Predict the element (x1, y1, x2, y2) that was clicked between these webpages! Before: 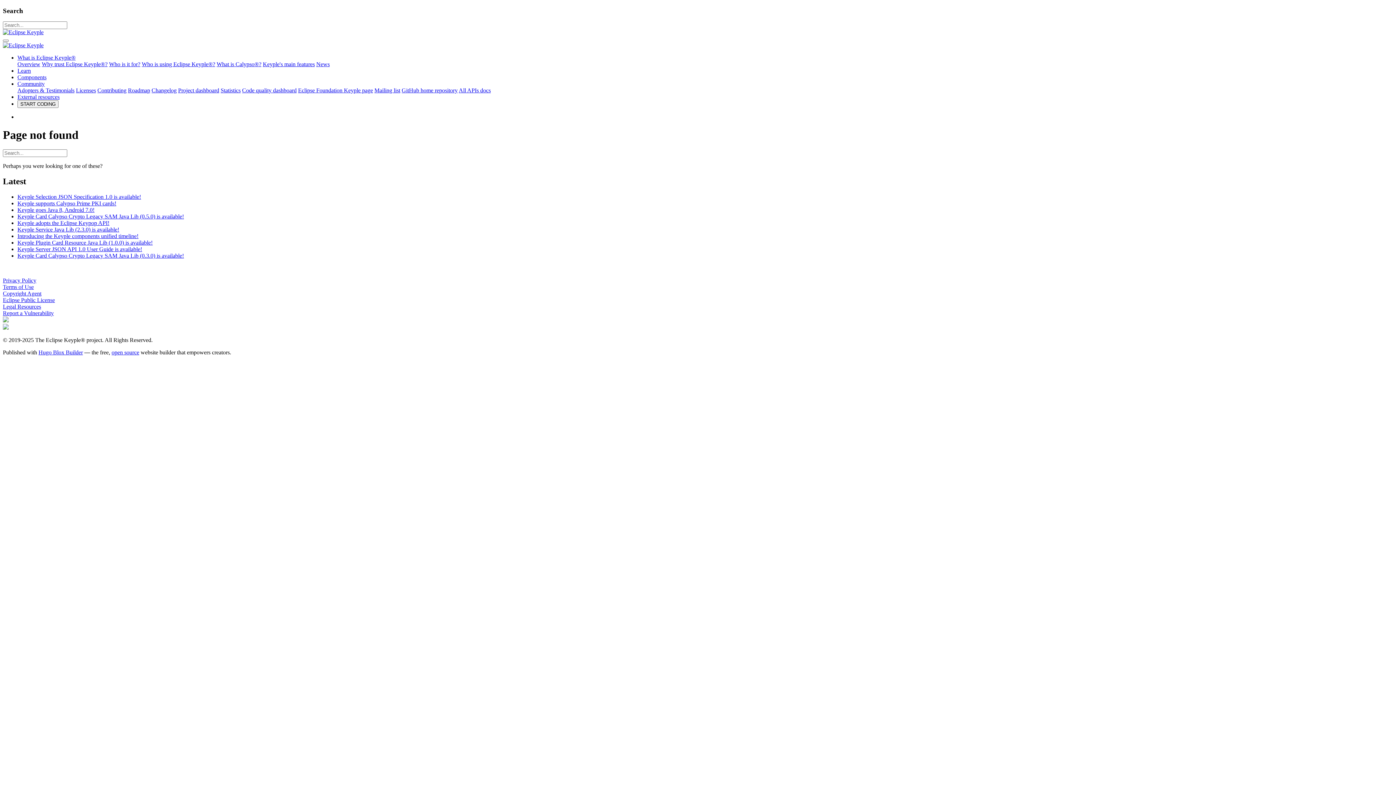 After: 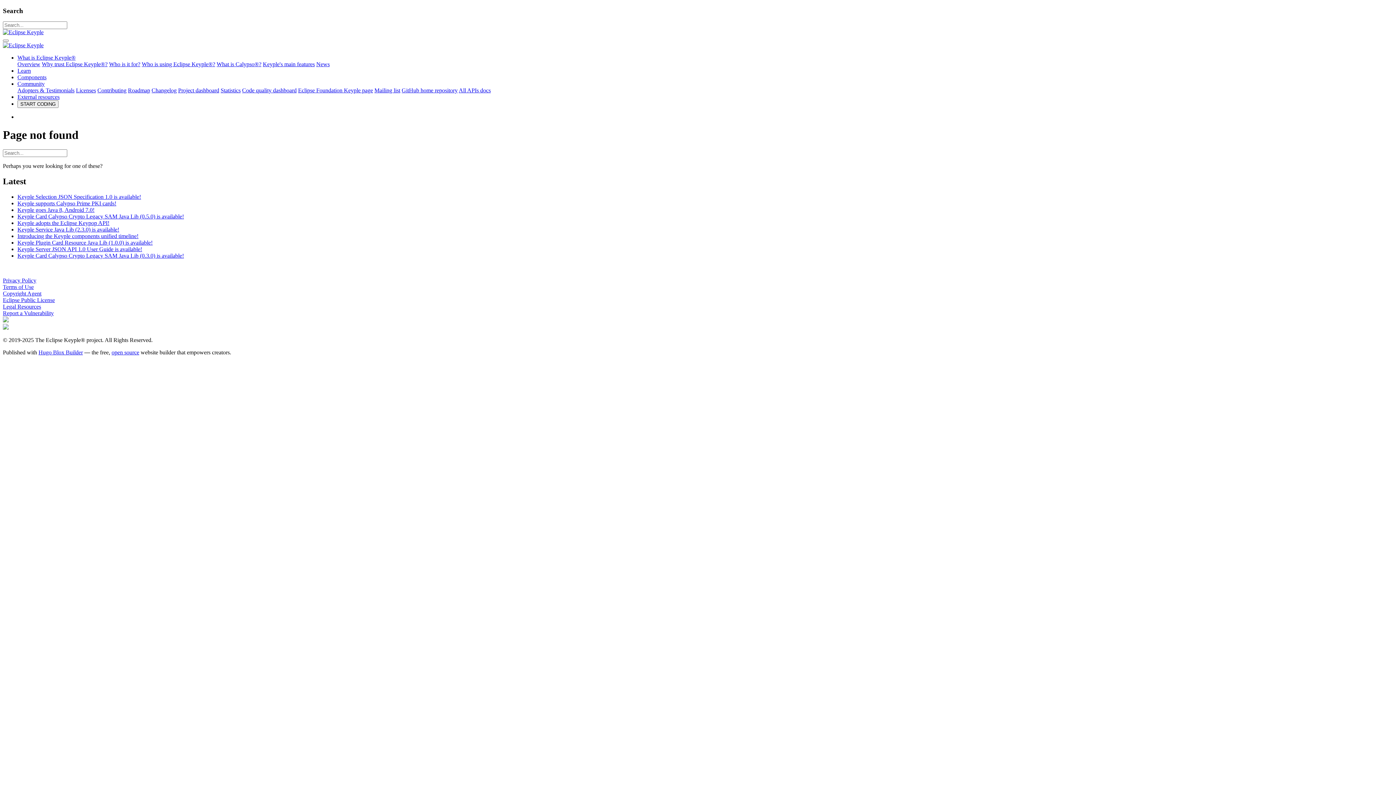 Action: label: Community bbox: (17, 80, 44, 87)